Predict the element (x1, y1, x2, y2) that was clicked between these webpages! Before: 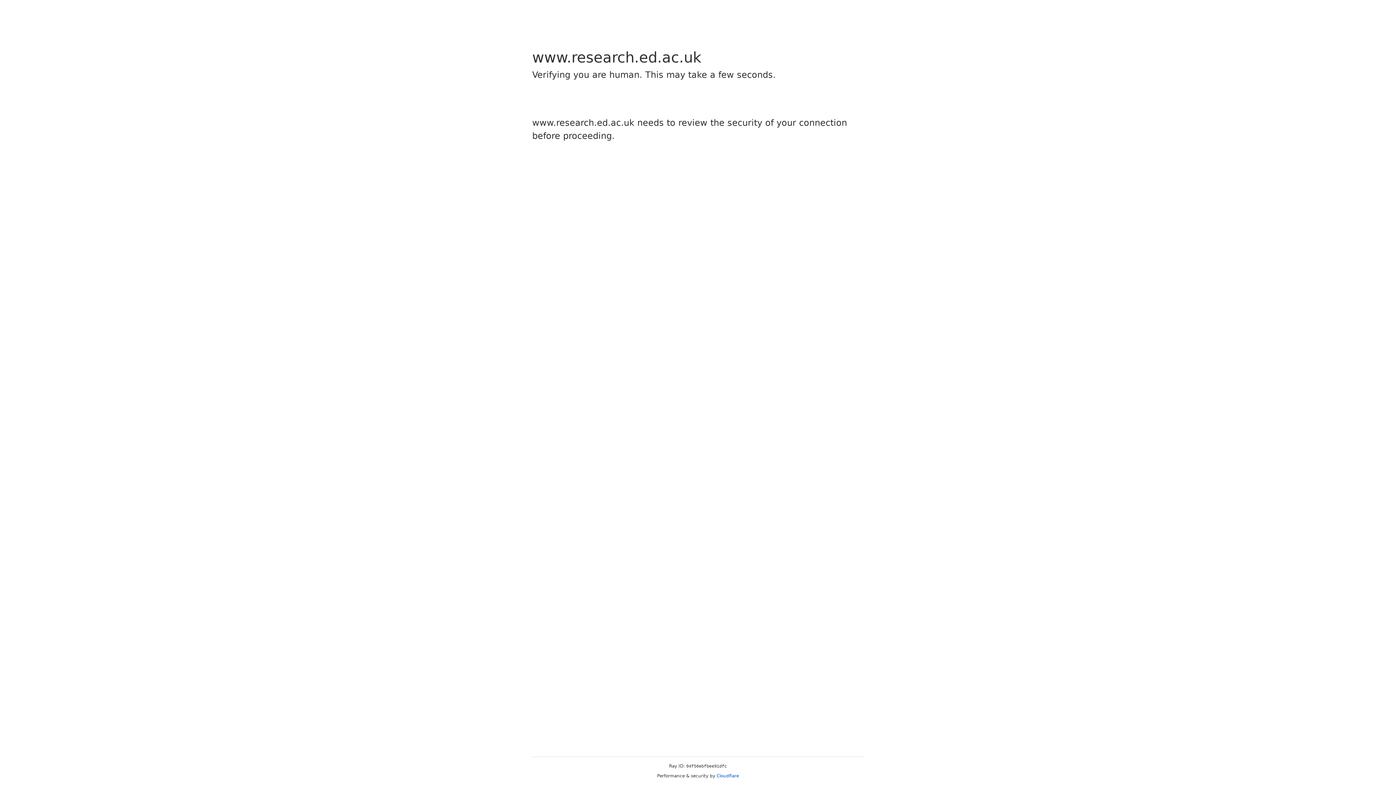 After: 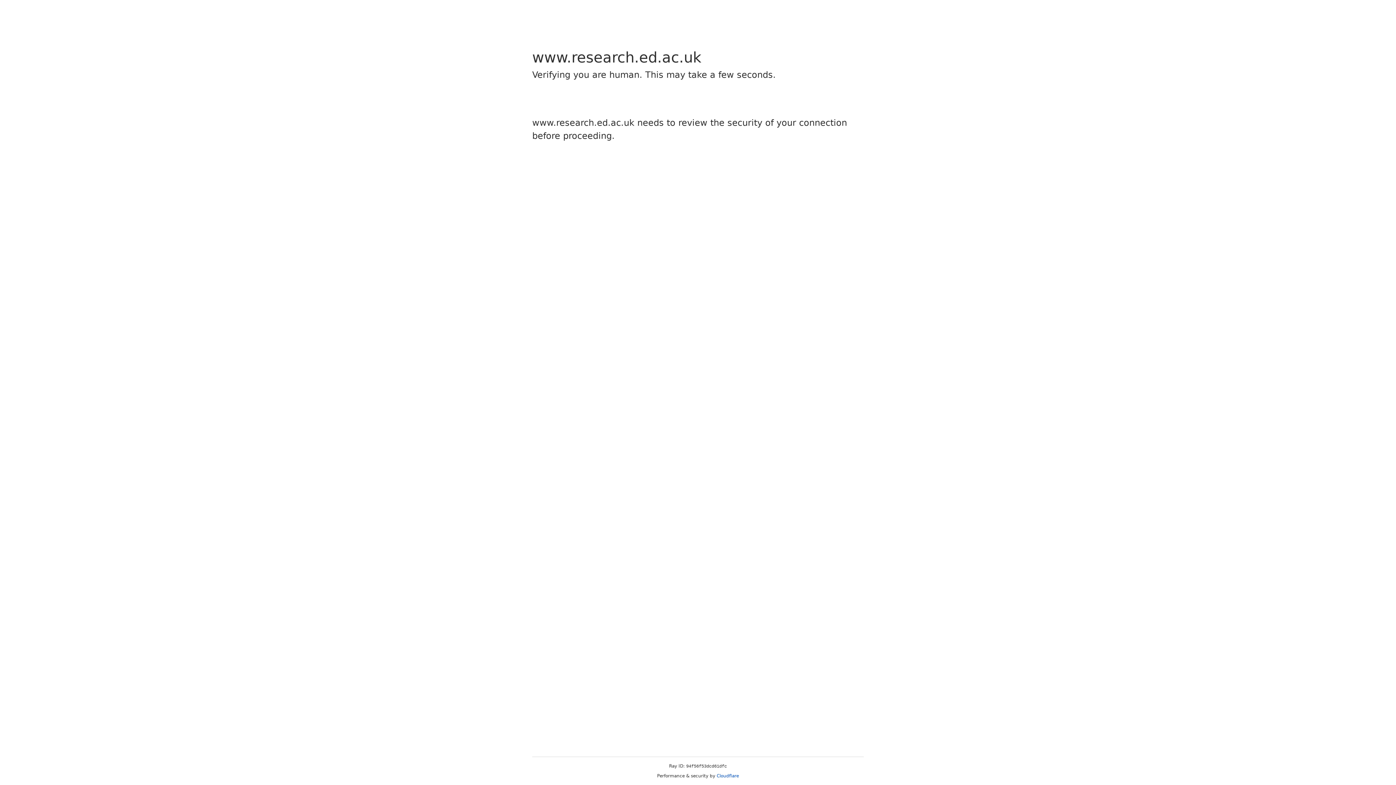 Action: label: Cloudflare bbox: (716, 773, 739, 778)